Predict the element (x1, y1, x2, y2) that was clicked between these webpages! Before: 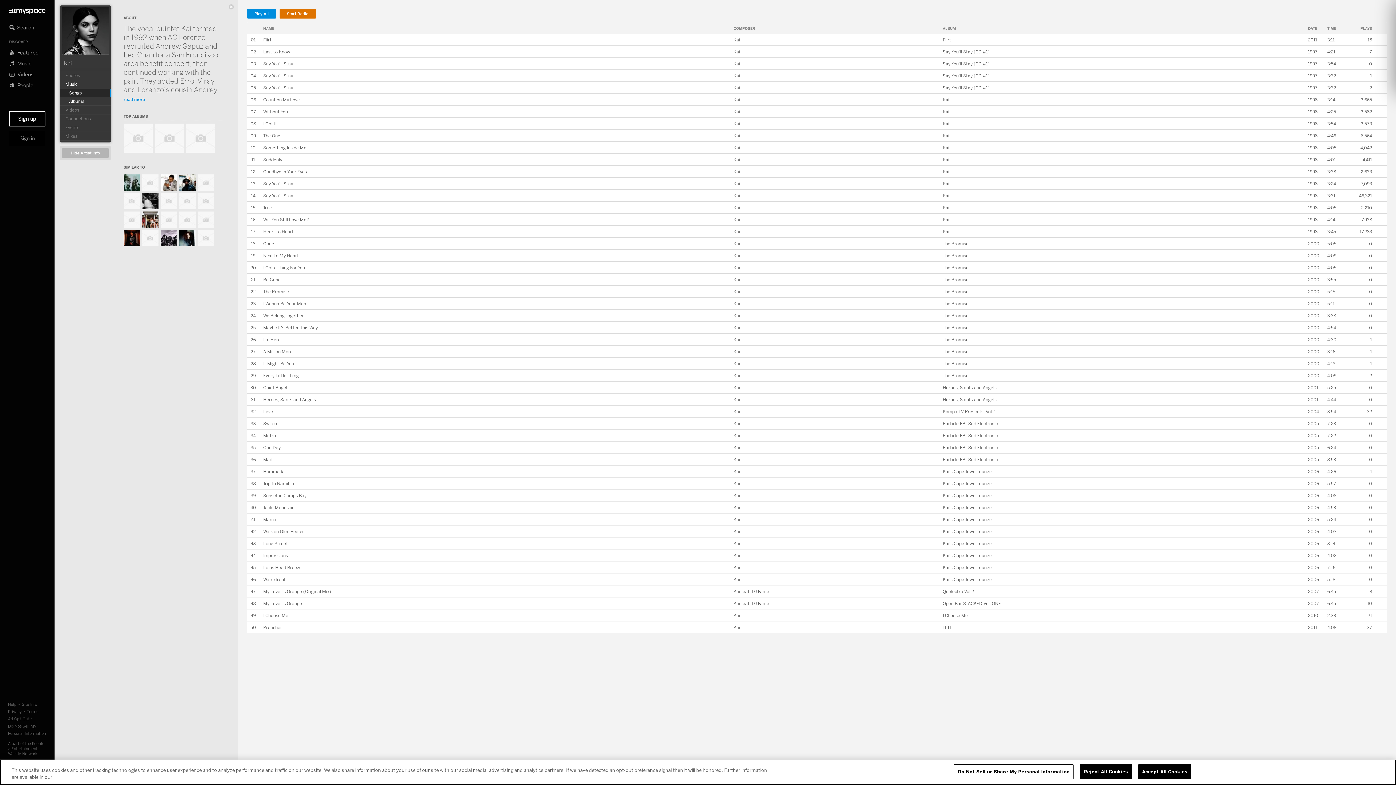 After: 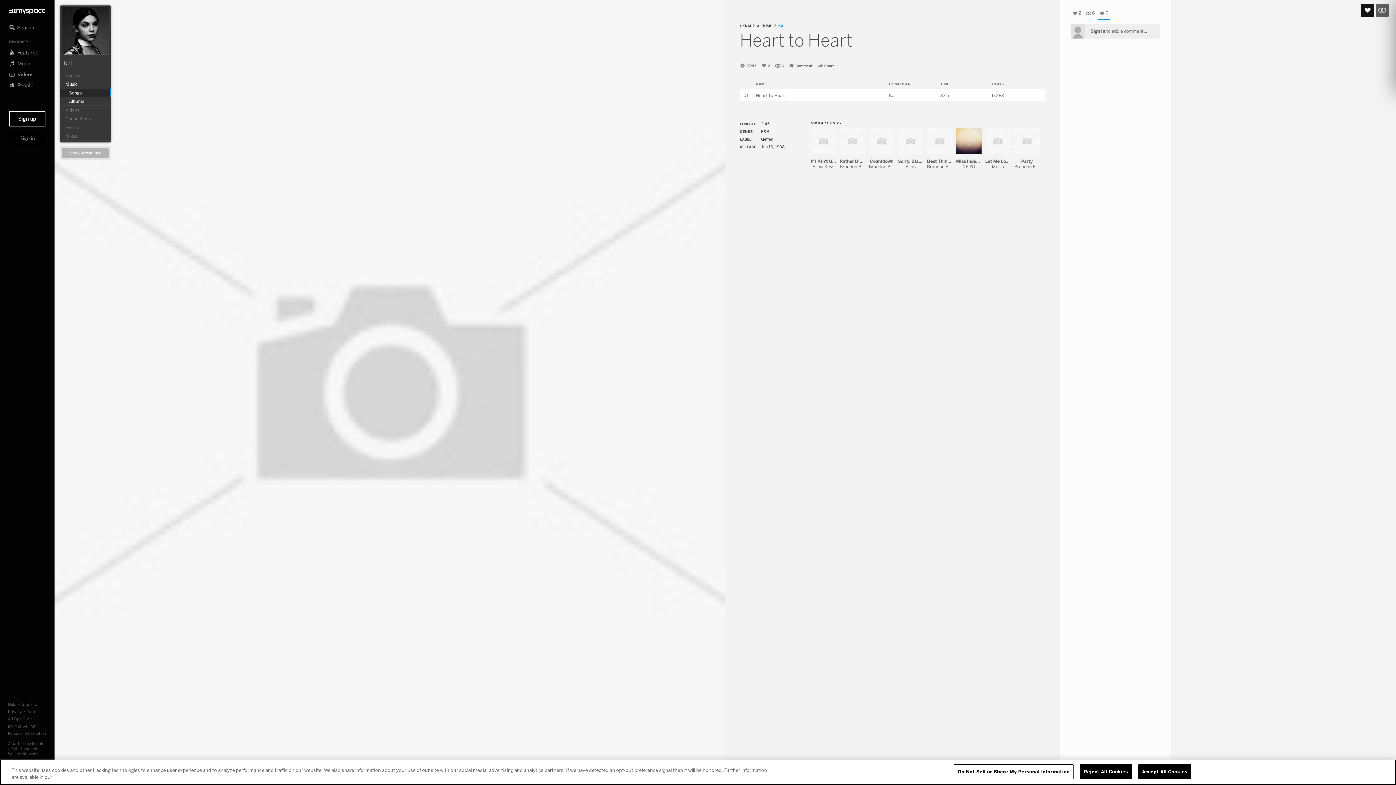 Action: bbox: (263, 228, 293, 234) label: Heart to Heart